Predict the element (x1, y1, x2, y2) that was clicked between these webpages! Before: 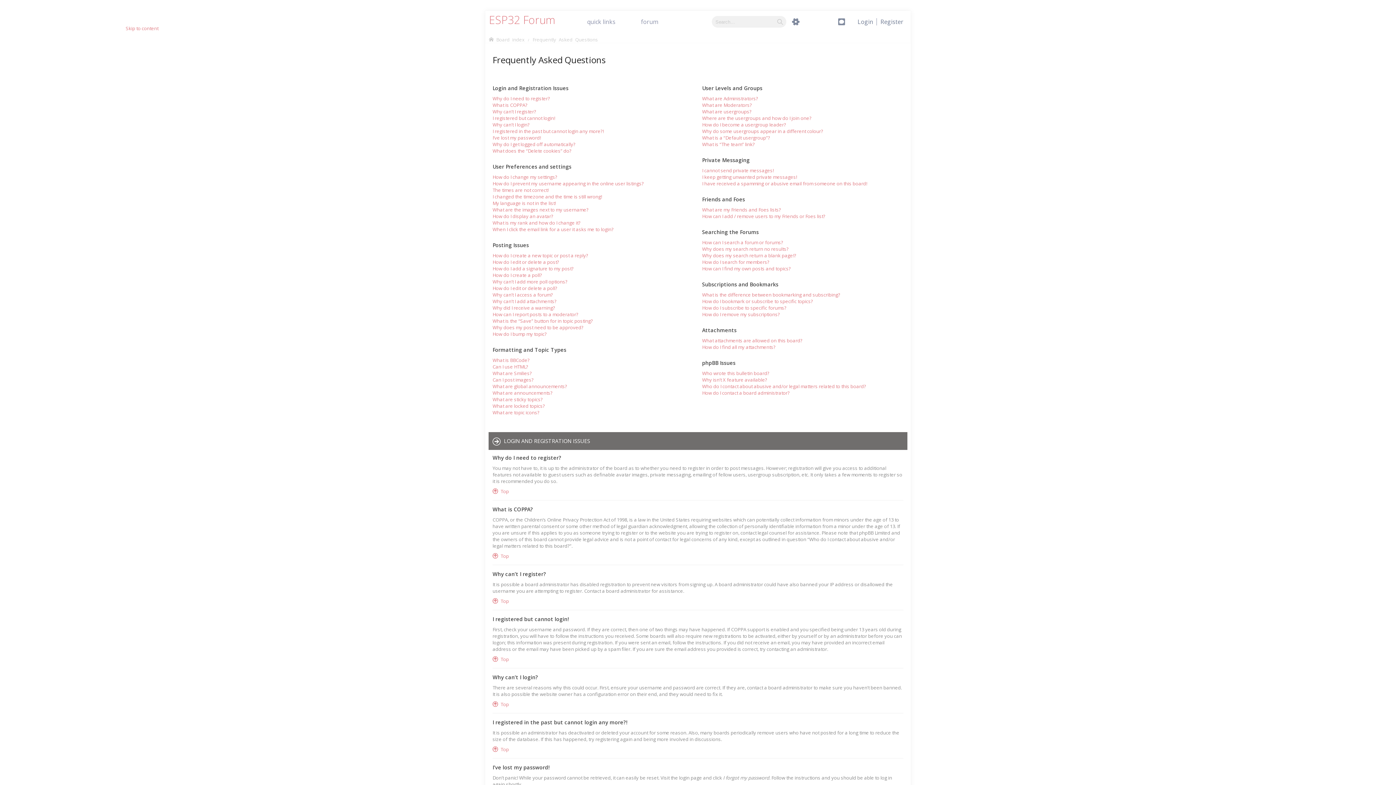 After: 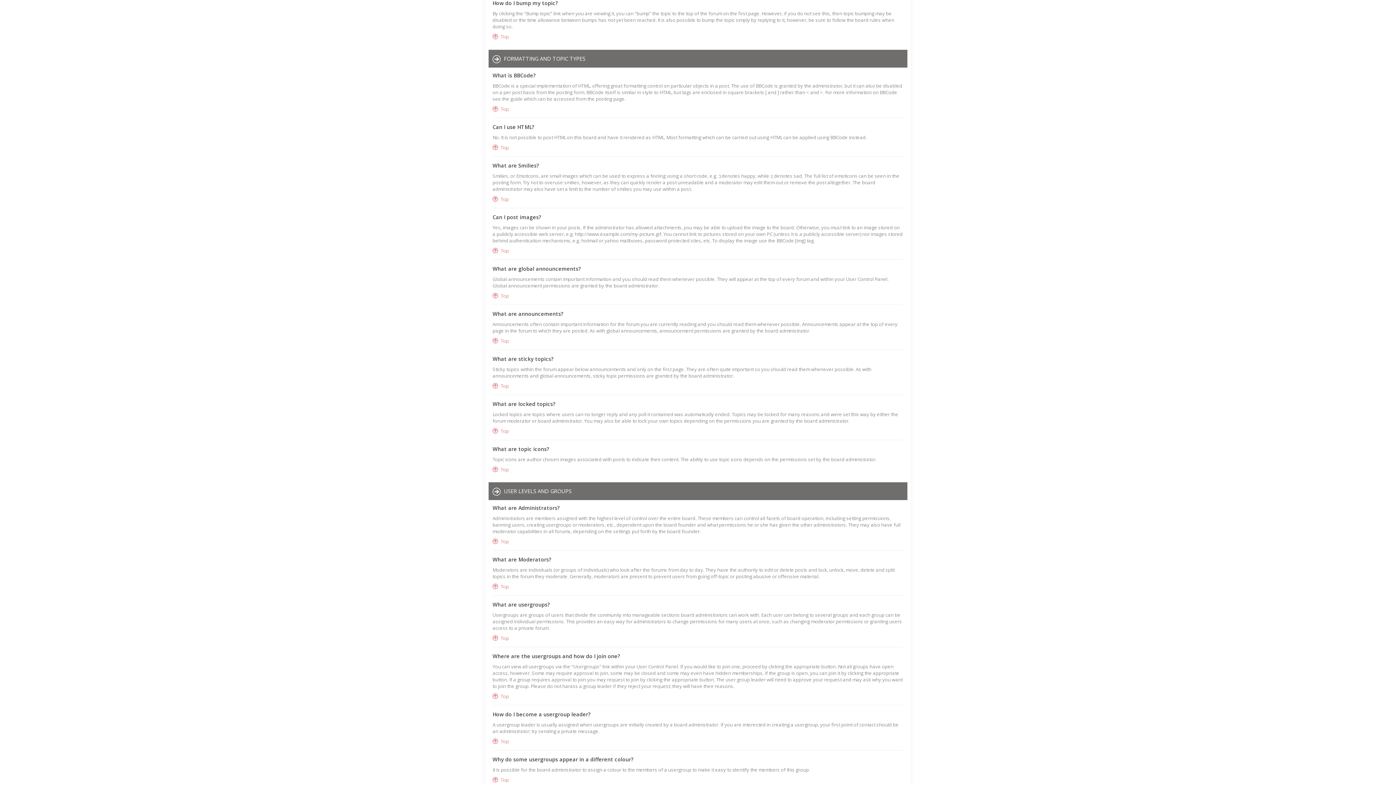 Action: bbox: (21, 474, 81, 480) label: How do I bump my topic?